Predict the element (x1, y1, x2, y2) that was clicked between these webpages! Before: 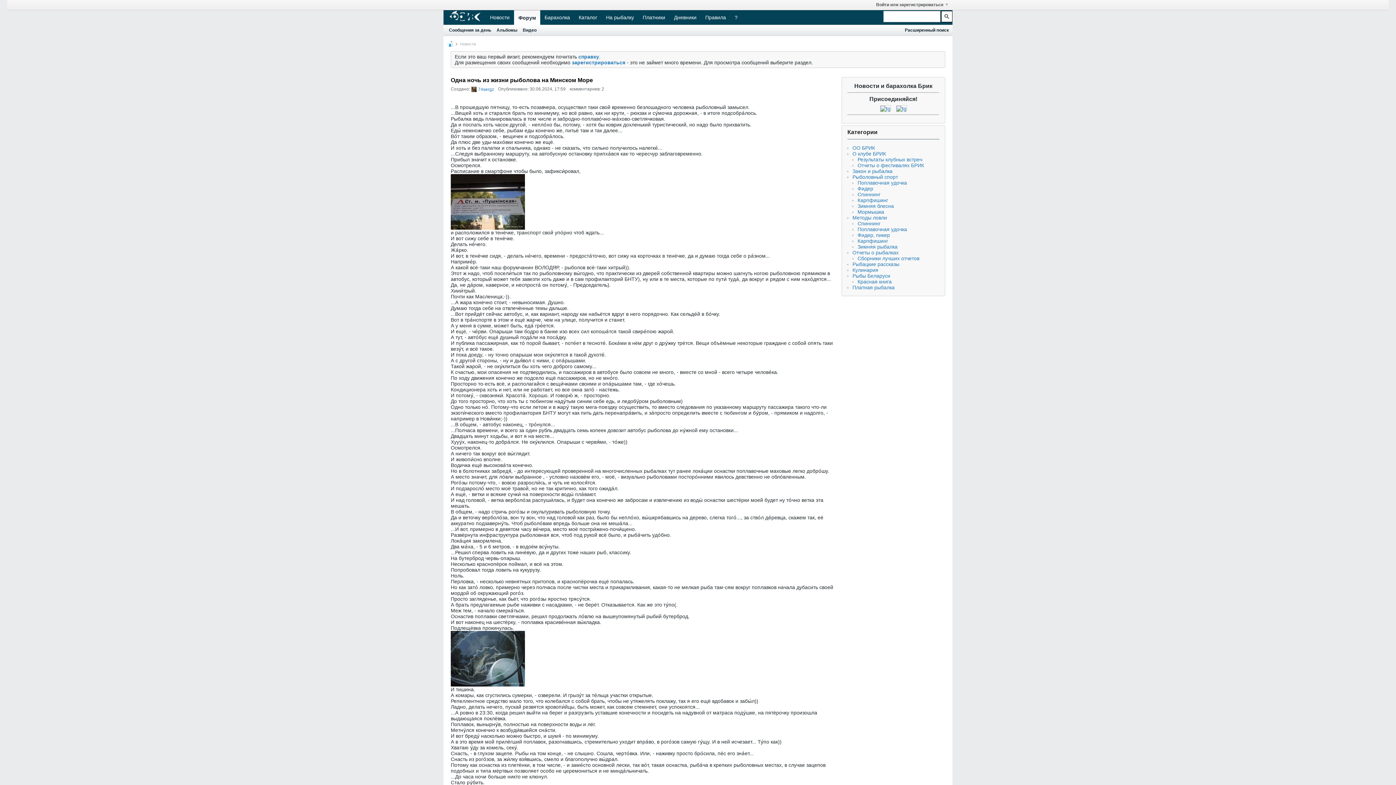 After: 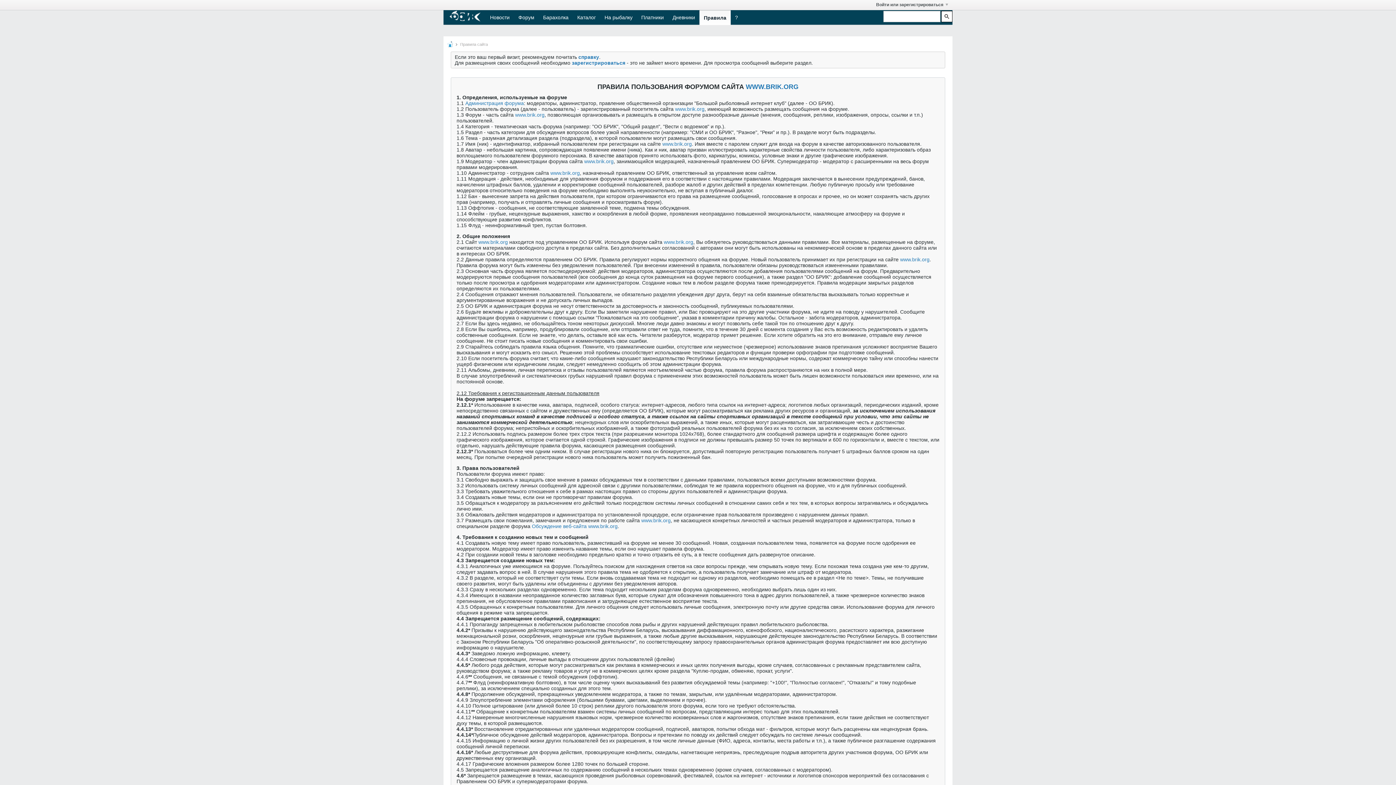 Action: label: Правила bbox: (701, 10, 730, 24)